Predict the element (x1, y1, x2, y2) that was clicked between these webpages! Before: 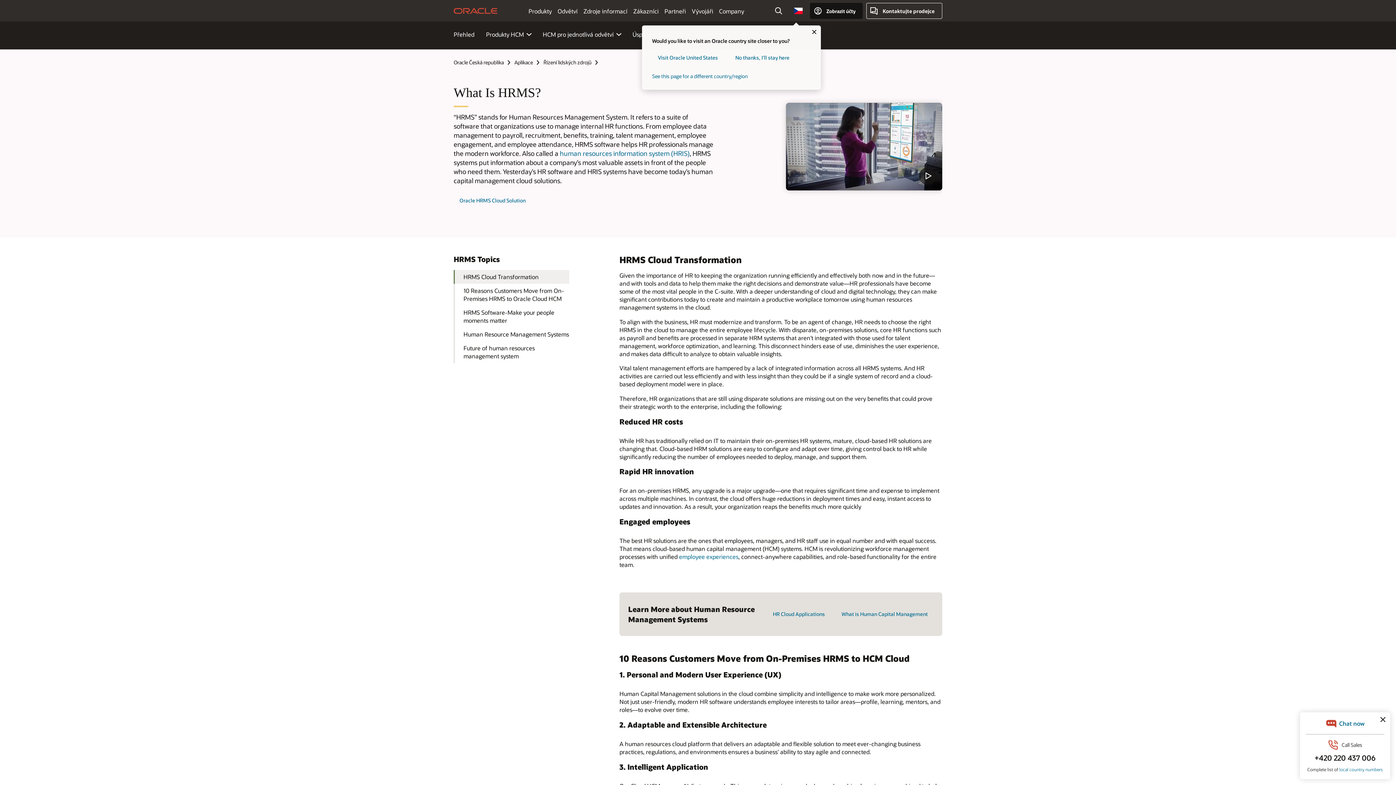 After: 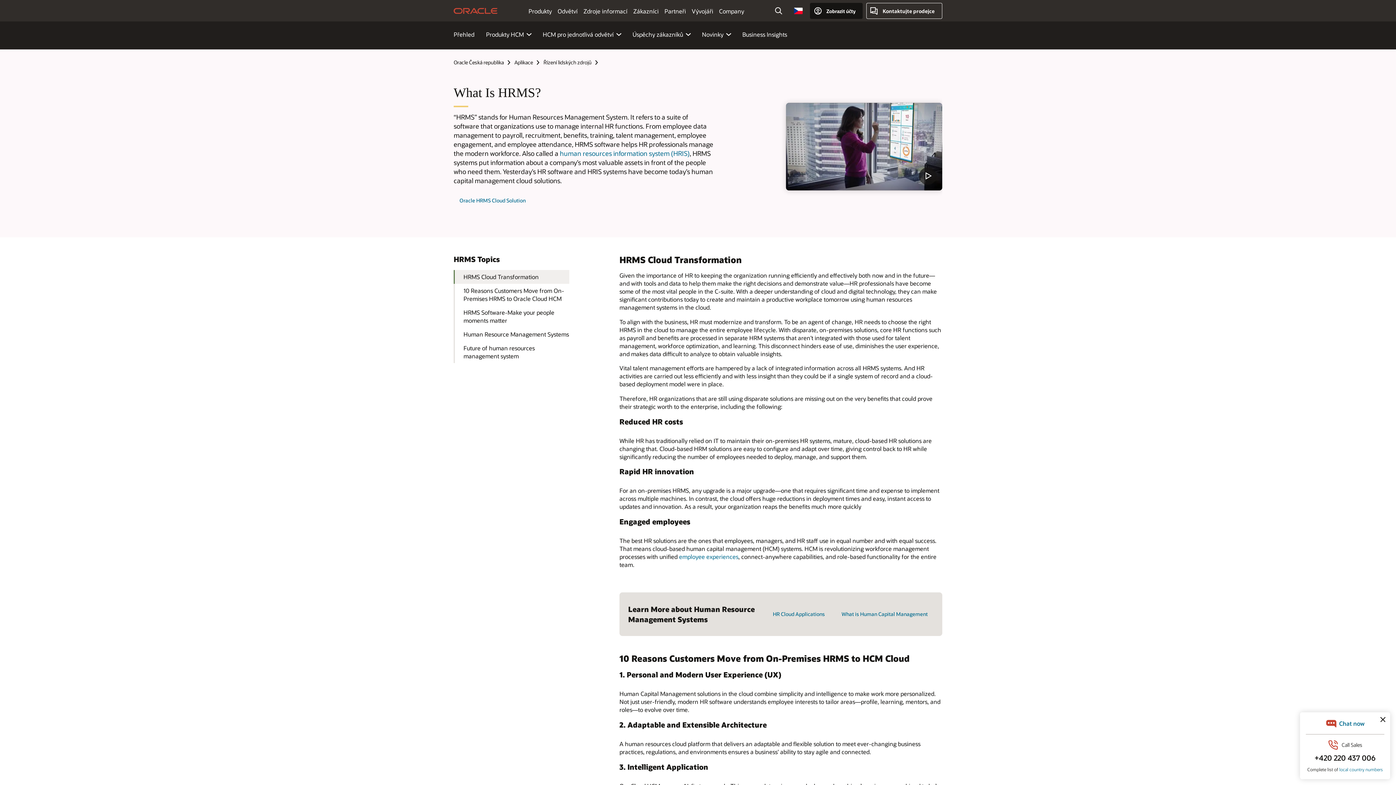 Action: bbox: (729, 49, 795, 65) label: No thanks, I'll stay here